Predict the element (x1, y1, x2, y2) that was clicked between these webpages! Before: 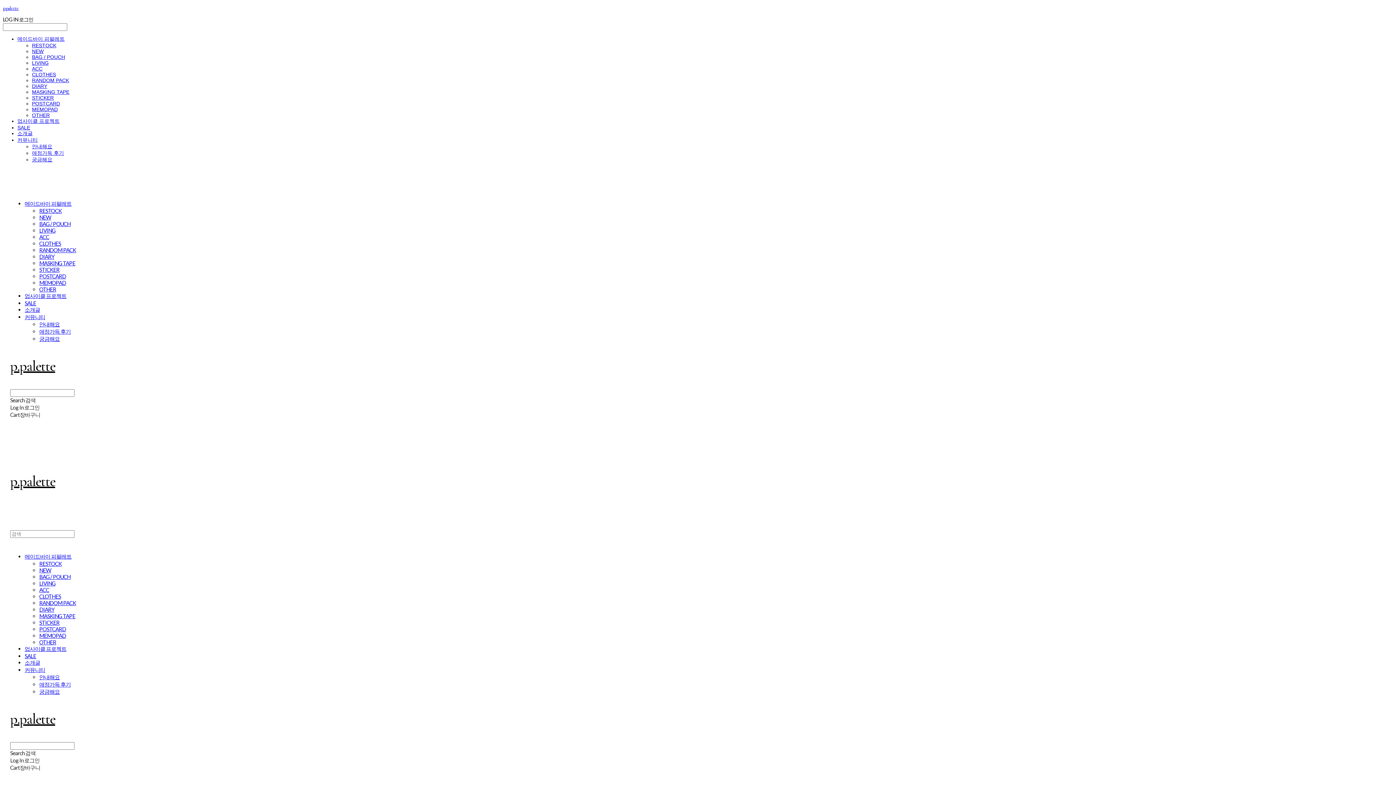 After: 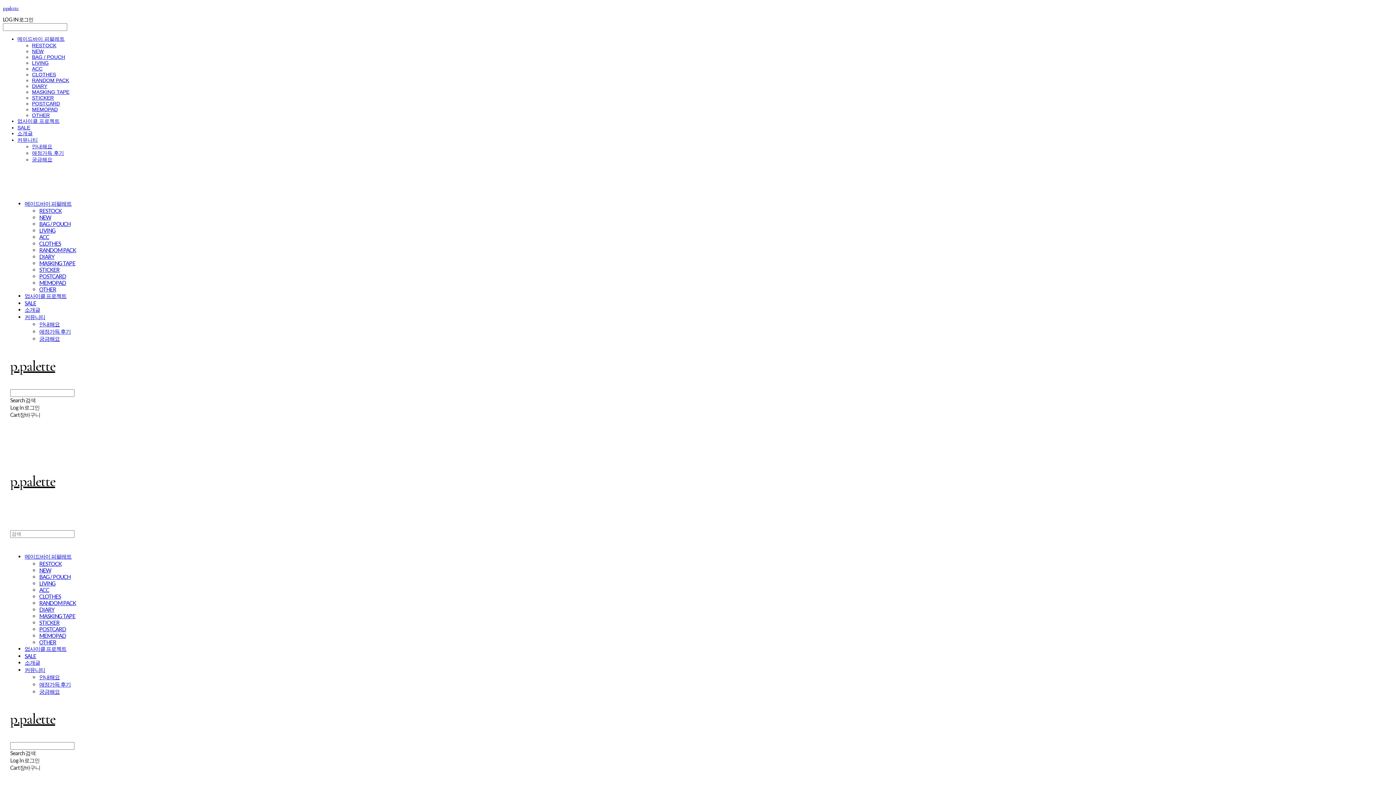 Action: bbox: (39, 626, 66, 632) label: POSTCARD